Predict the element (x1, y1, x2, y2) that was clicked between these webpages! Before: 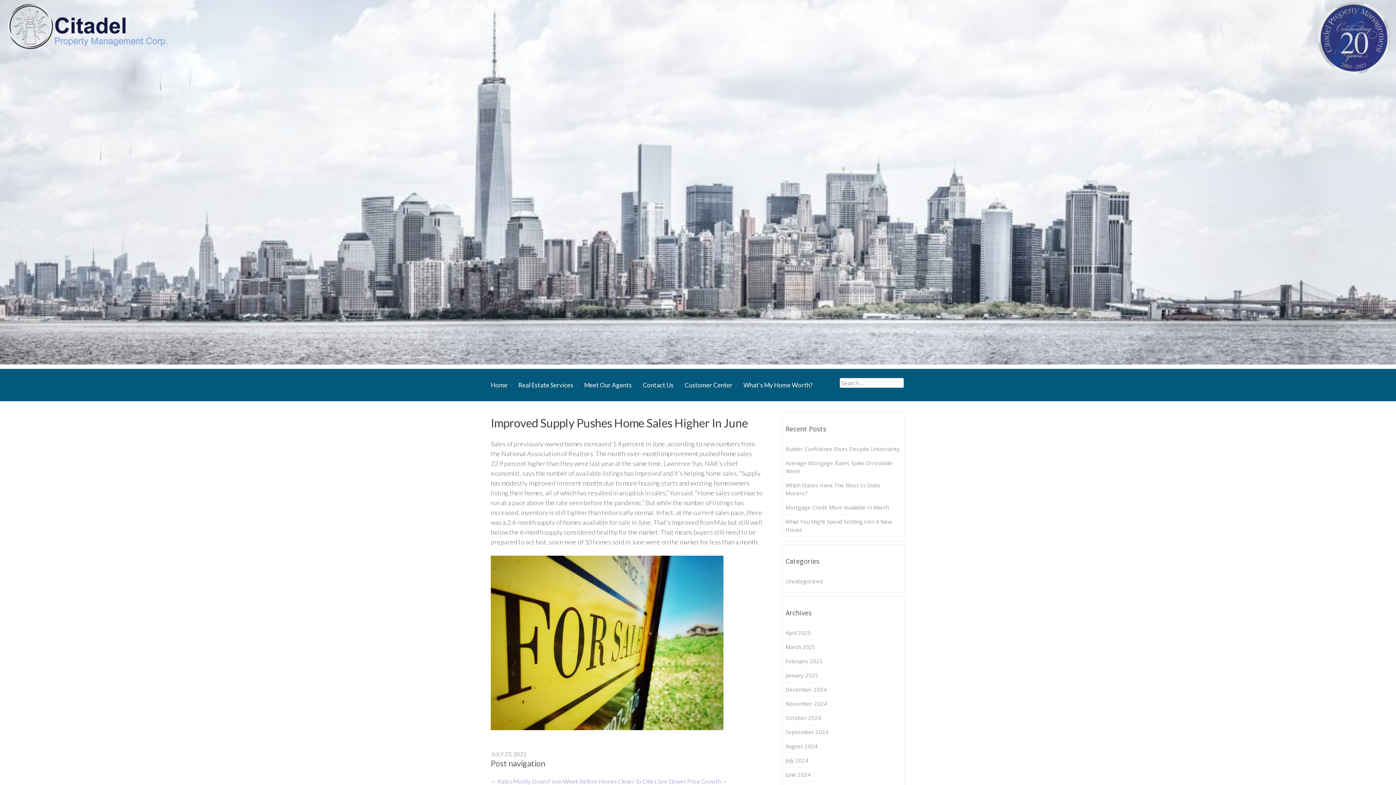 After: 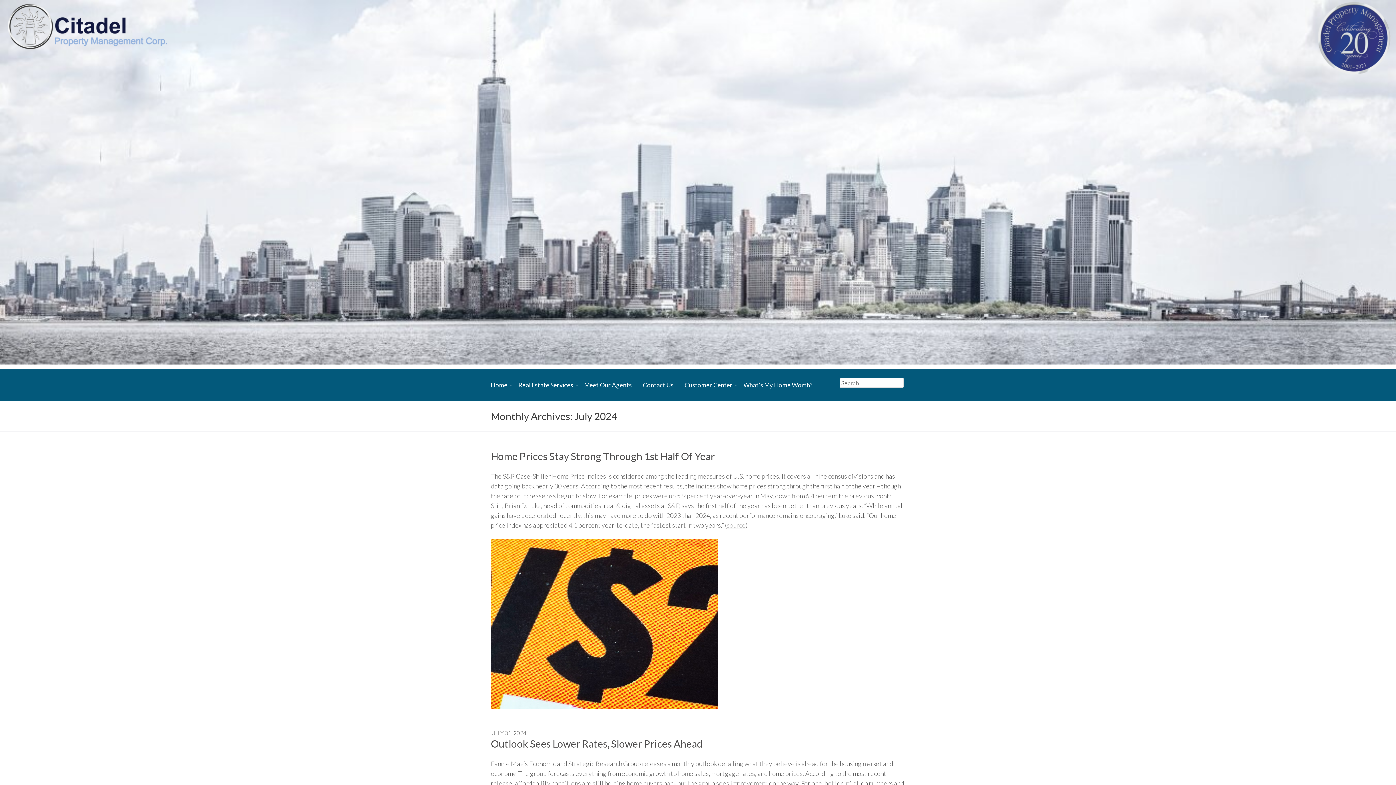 Action: label: July 2024 bbox: (785, 756, 808, 764)